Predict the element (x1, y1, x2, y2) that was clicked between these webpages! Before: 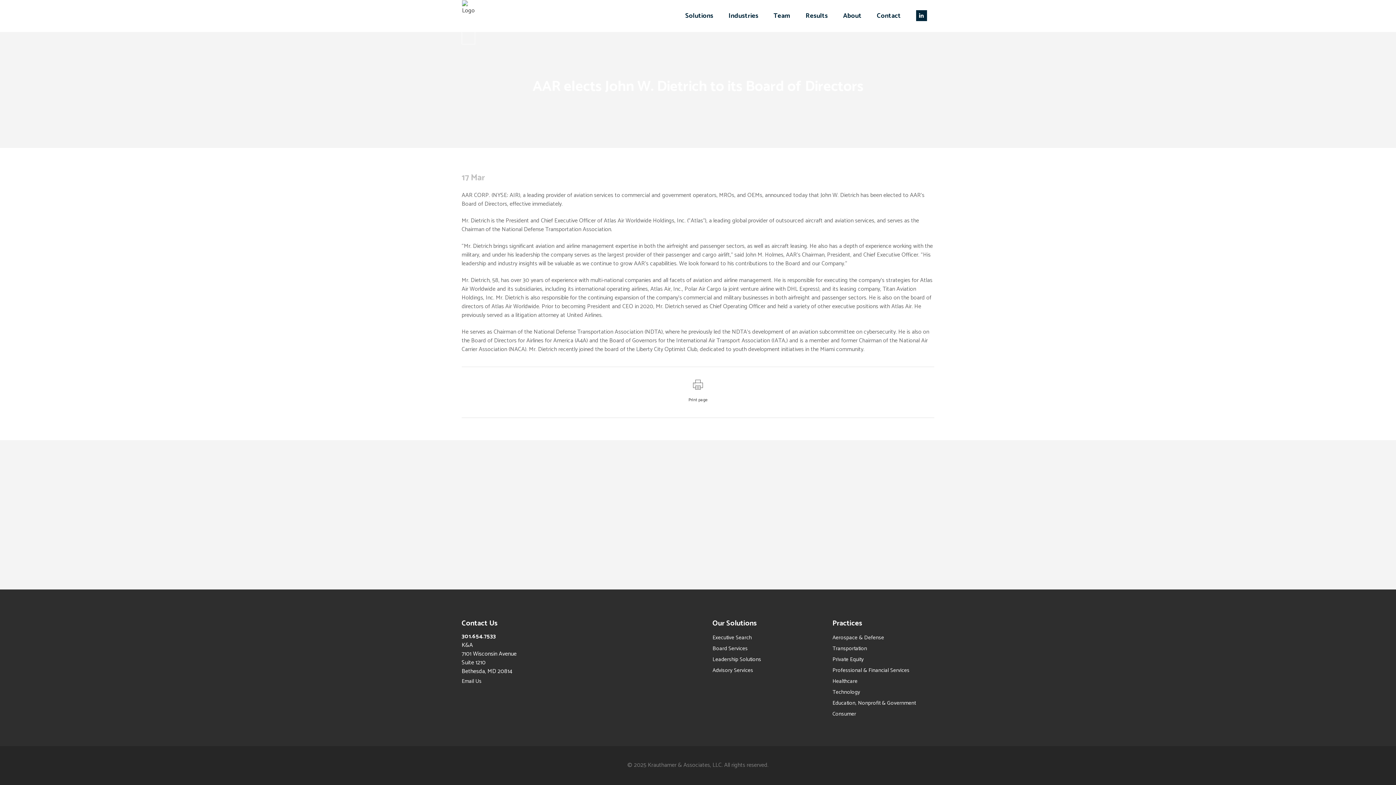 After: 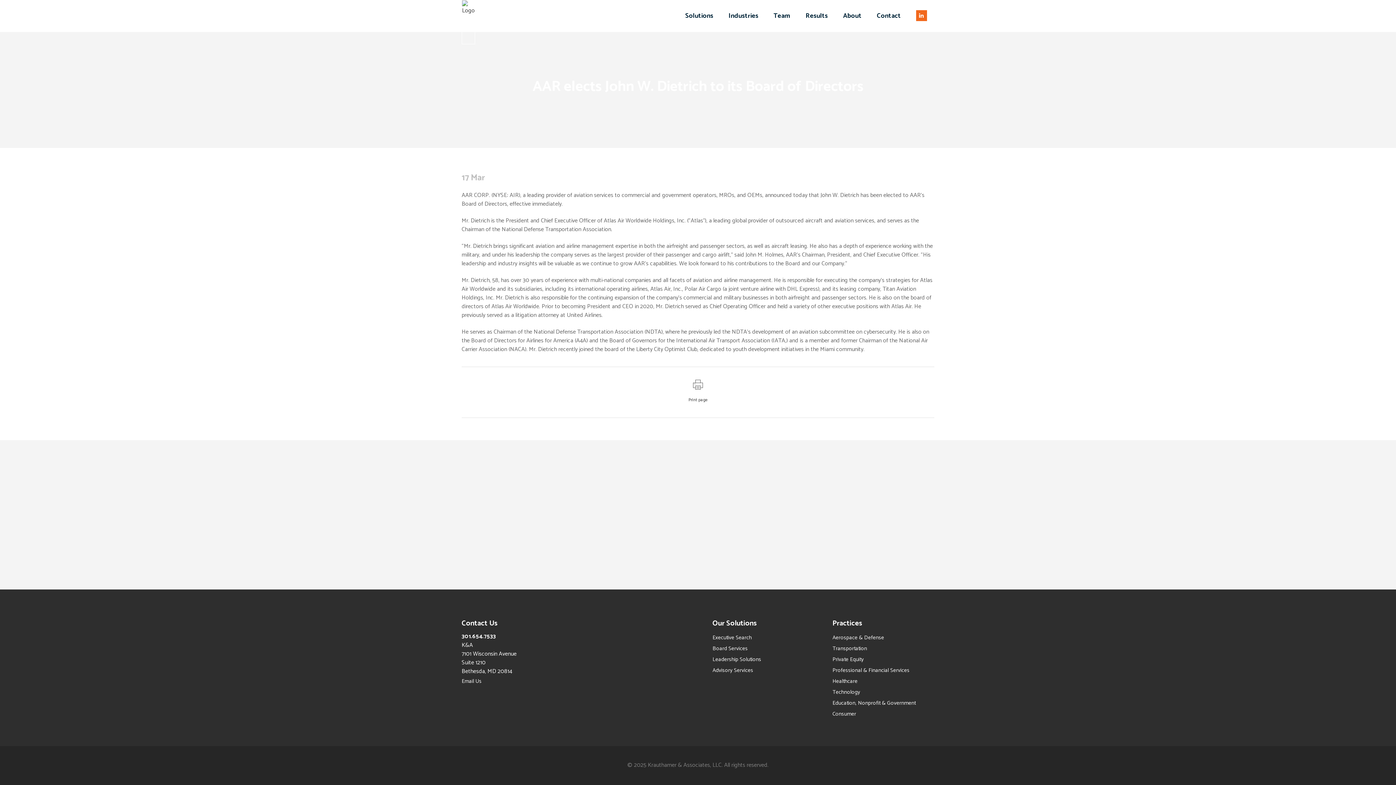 Action: bbox: (914, 10, 928, 20)